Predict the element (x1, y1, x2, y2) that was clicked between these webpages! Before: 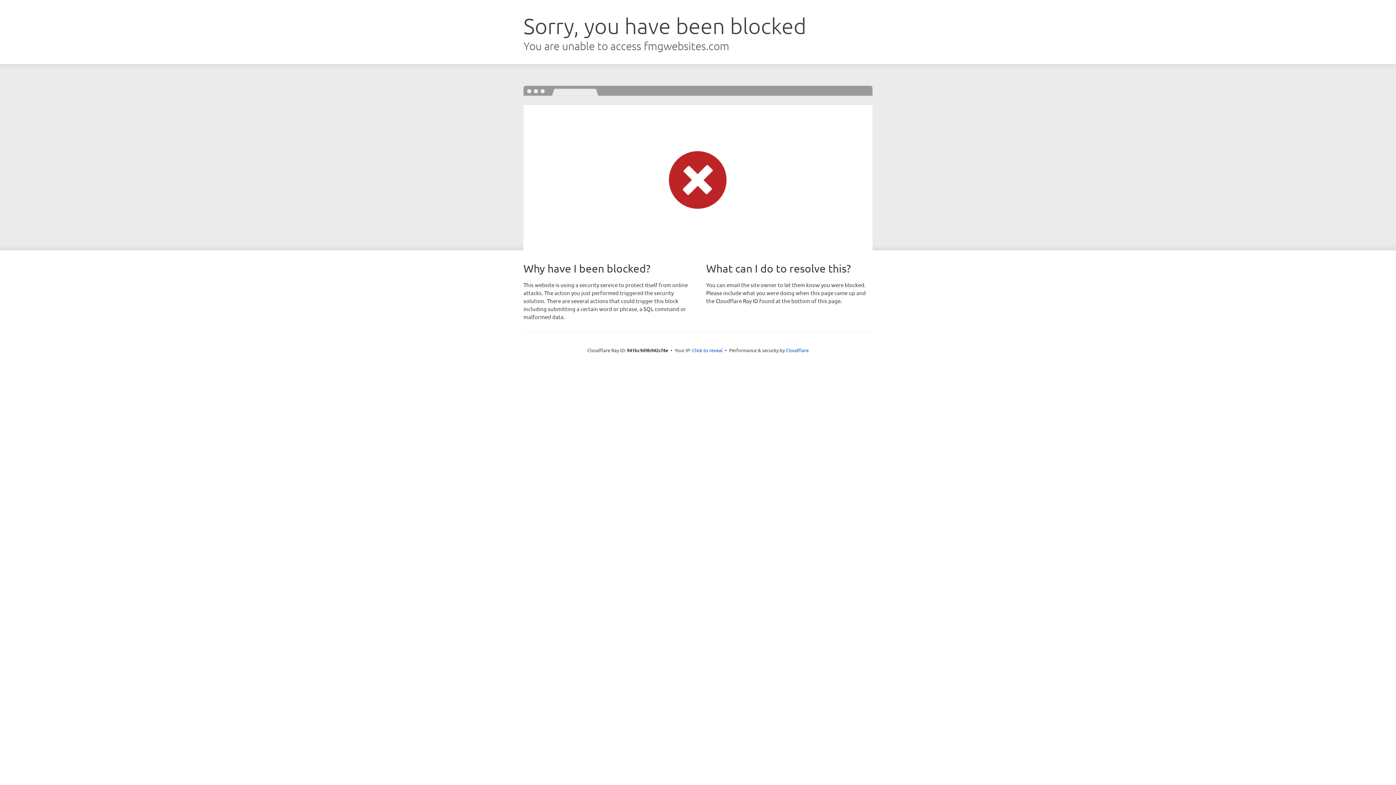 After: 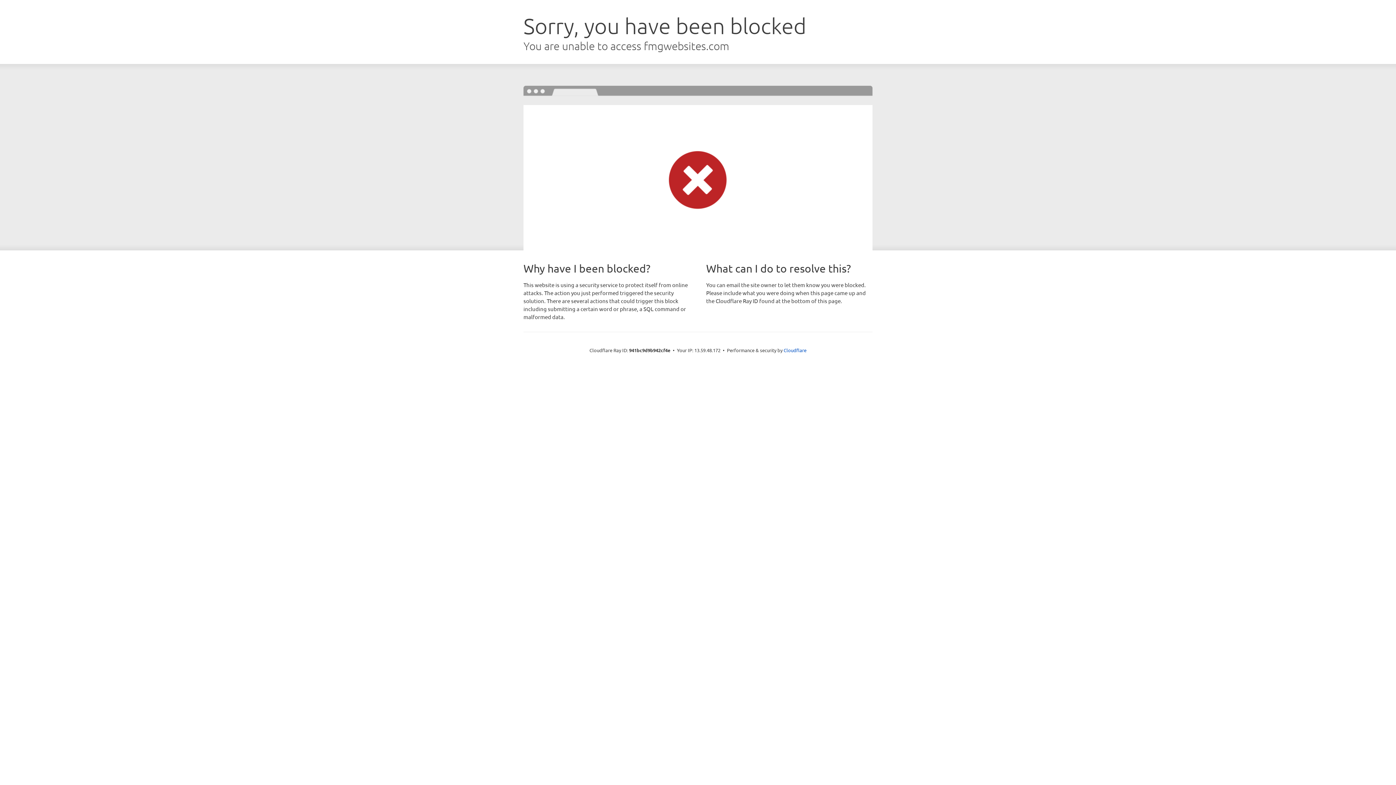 Action: bbox: (692, 346, 722, 353) label: Click to reveal